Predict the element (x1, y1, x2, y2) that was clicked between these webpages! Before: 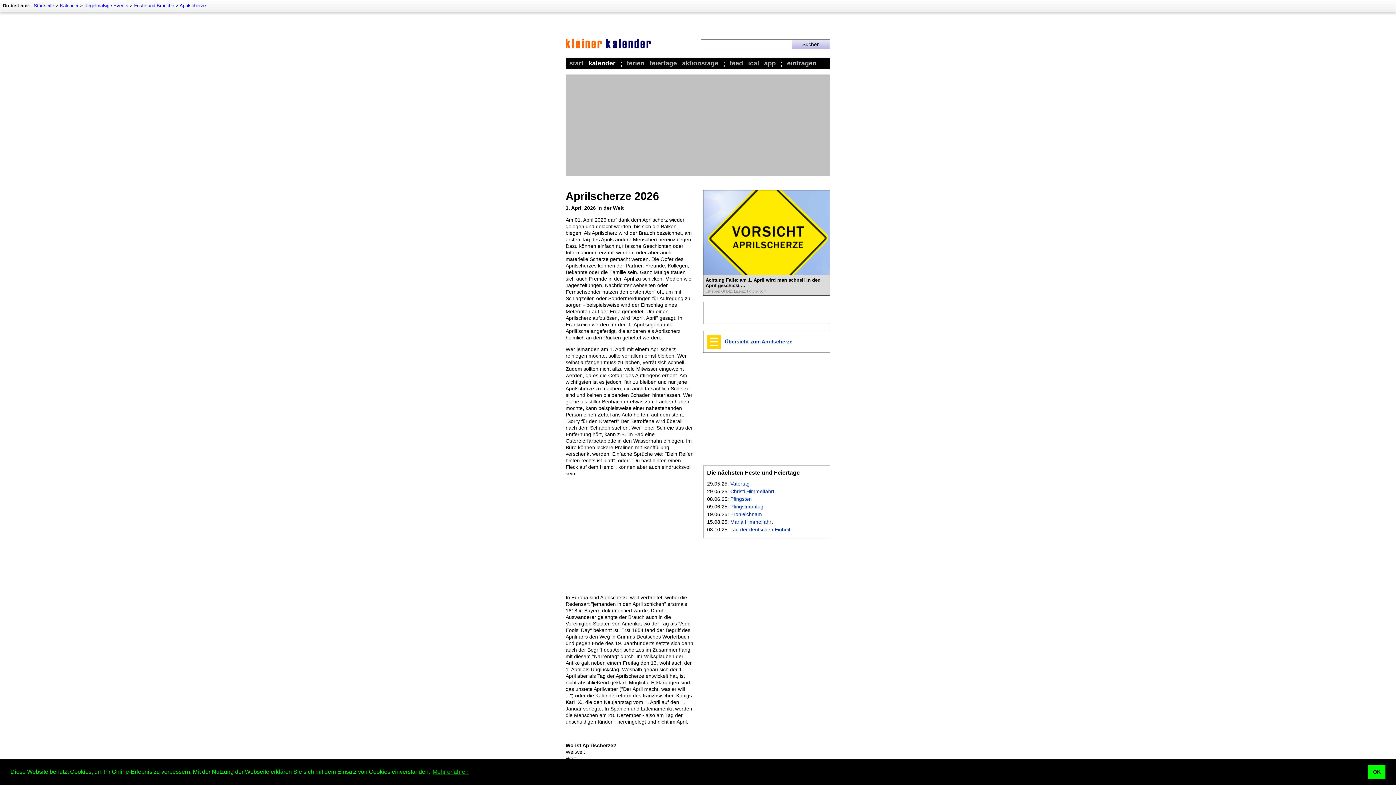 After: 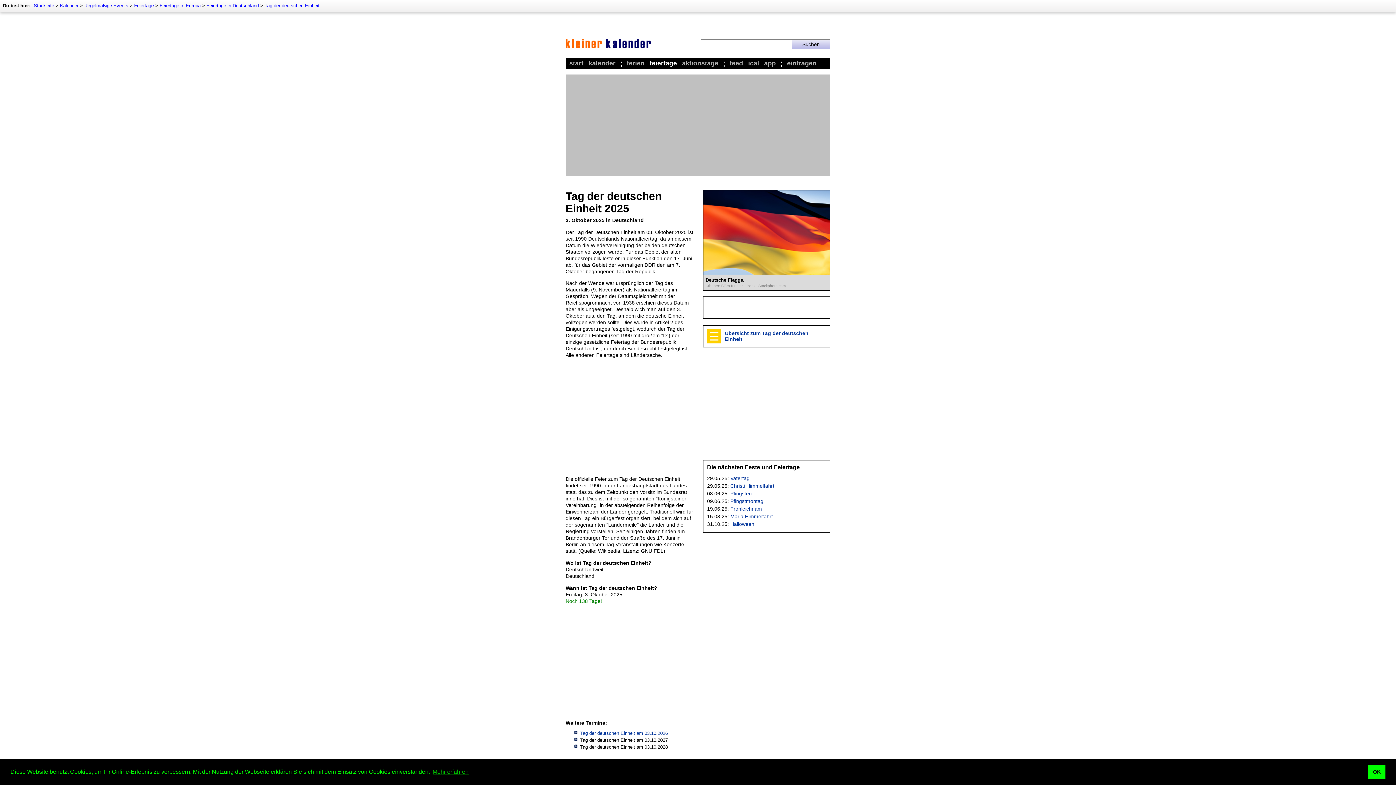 Action: label: Tag der deutschen Einheit bbox: (730, 526, 790, 532)